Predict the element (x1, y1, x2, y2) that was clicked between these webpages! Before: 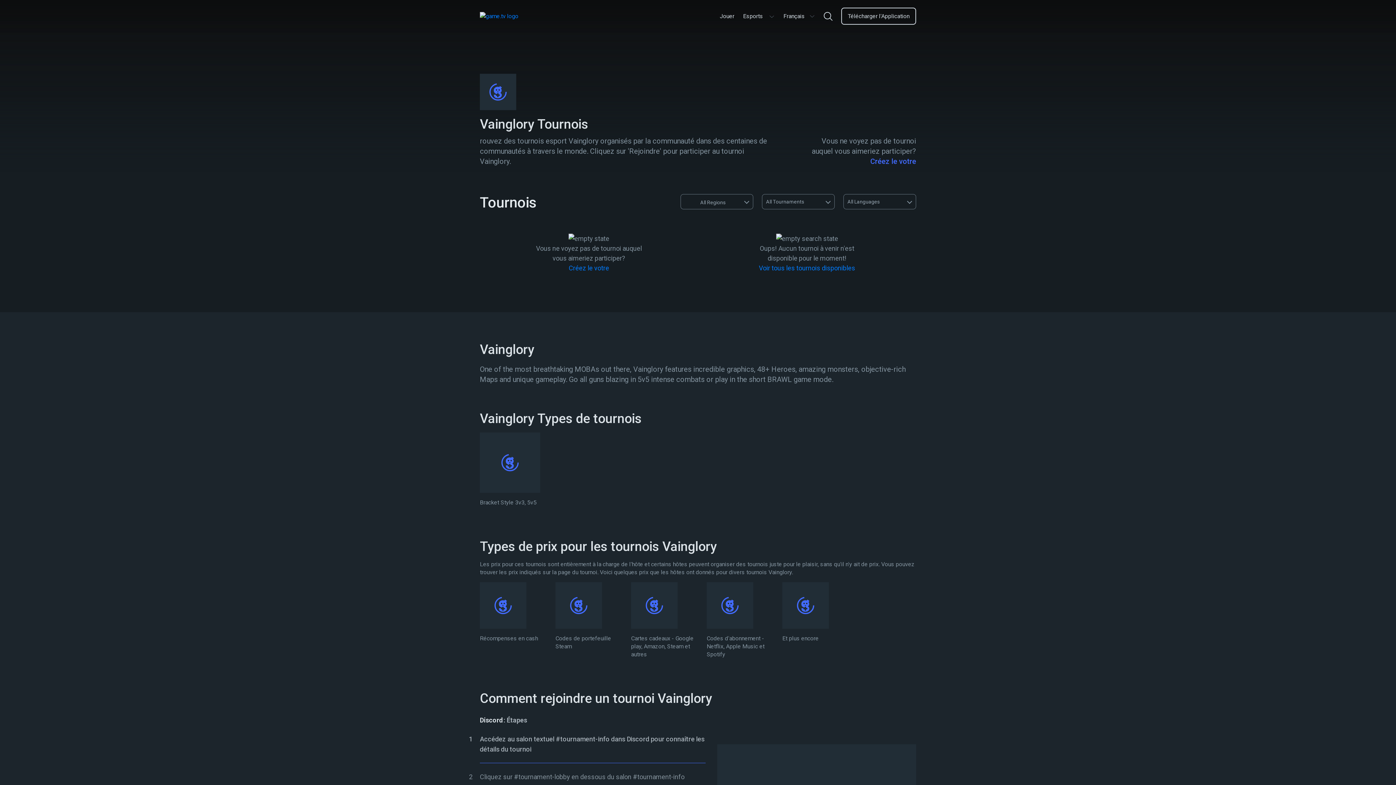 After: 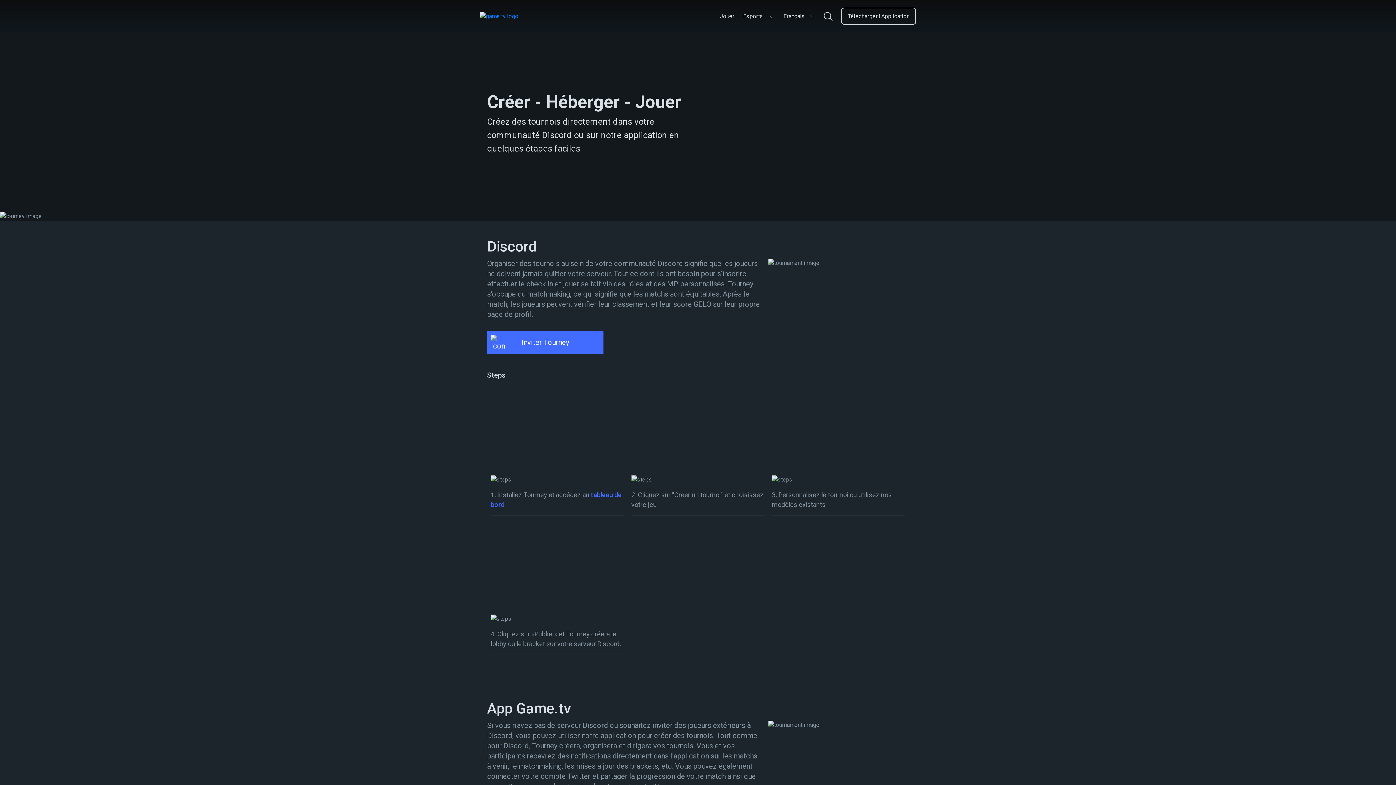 Action: label: Créez le votre bbox: (870, 157, 916, 165)